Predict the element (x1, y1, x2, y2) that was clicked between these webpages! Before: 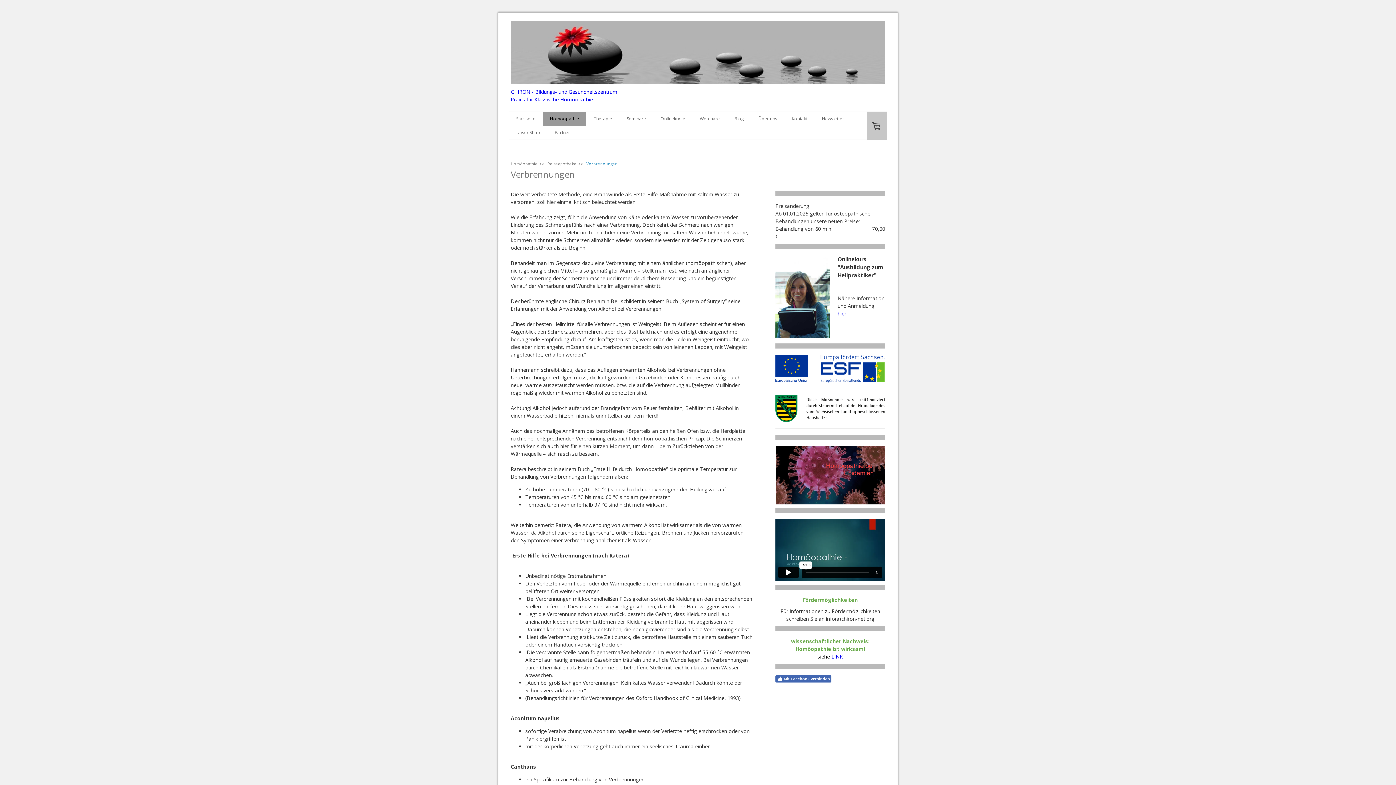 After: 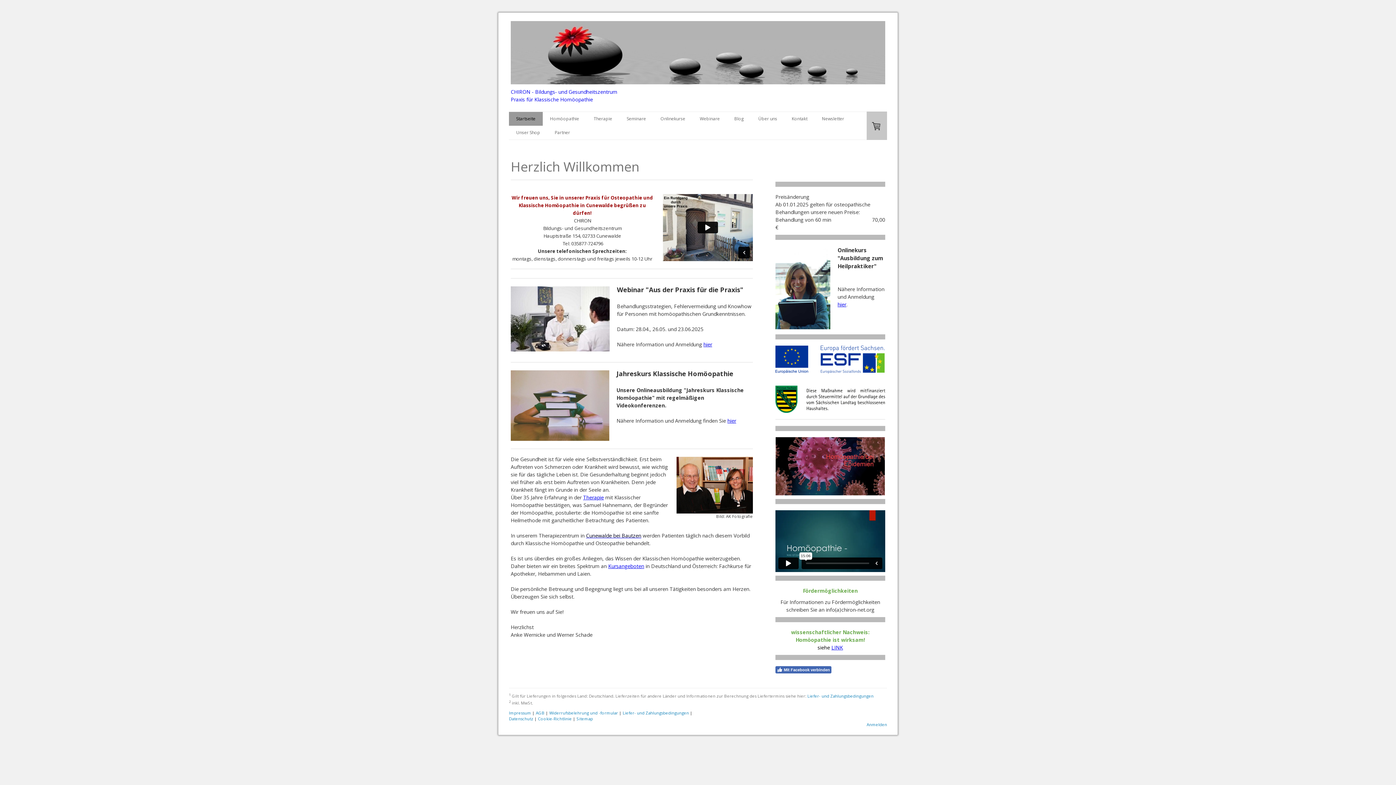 Action: label: Startseite bbox: (509, 111, 542, 125)